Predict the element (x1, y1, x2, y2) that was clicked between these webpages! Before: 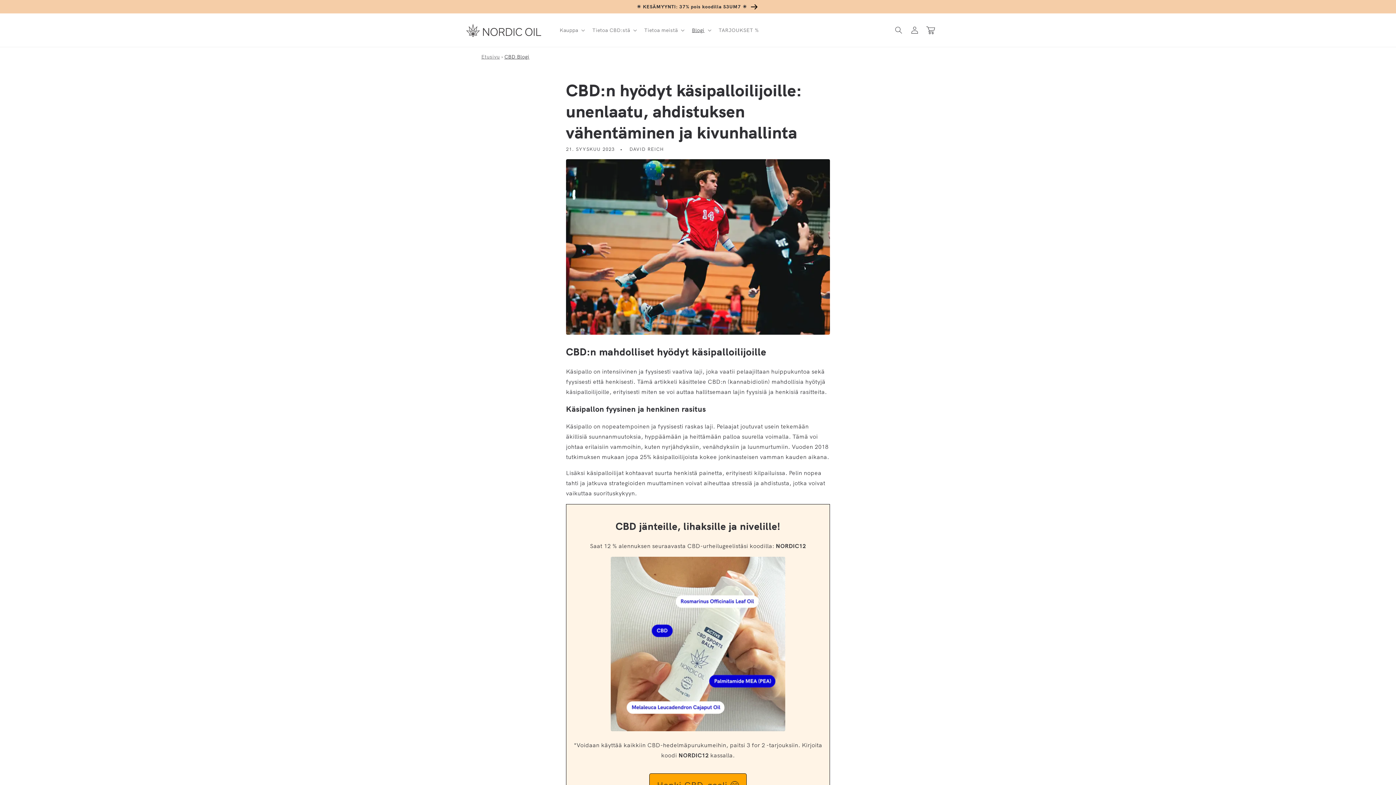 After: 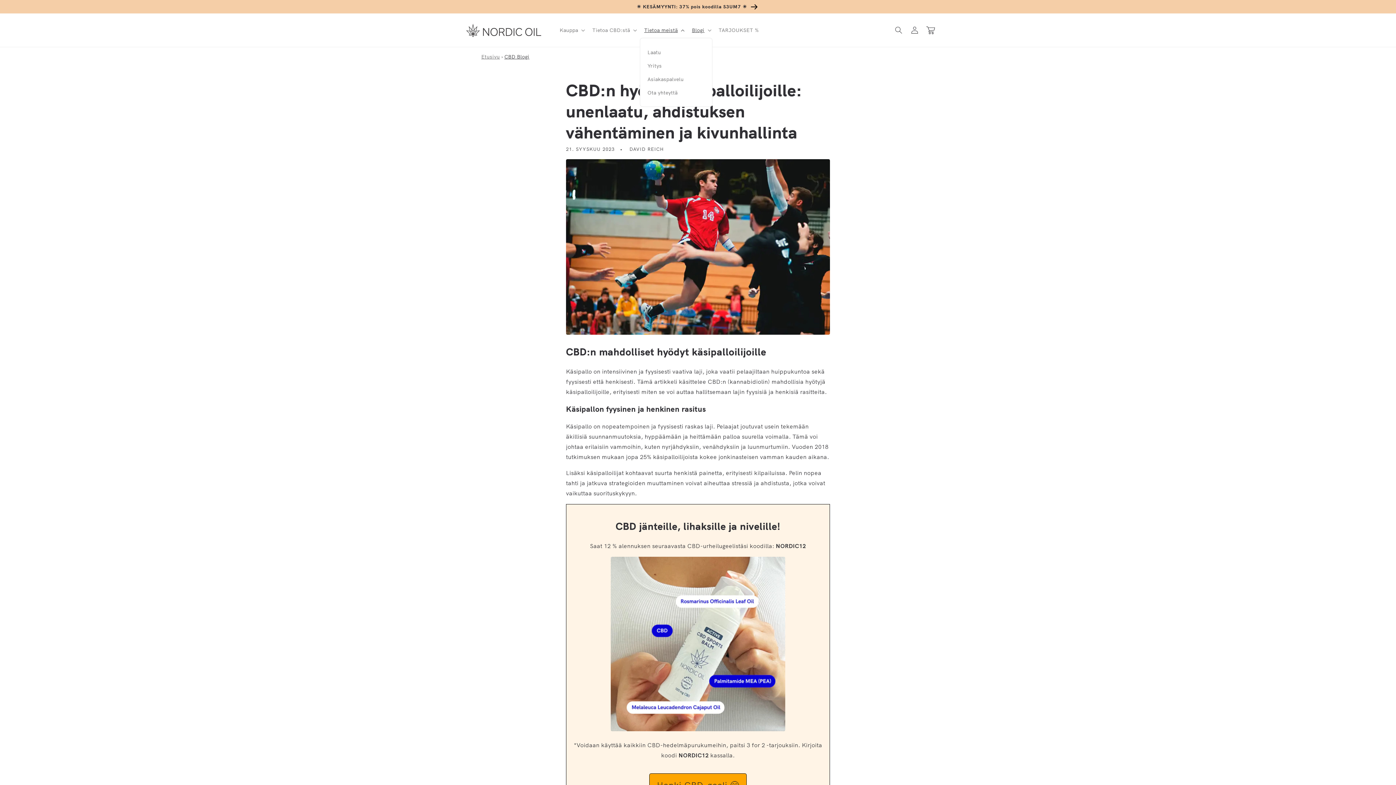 Action: label: Tietoa meistä bbox: (640, 22, 687, 37)